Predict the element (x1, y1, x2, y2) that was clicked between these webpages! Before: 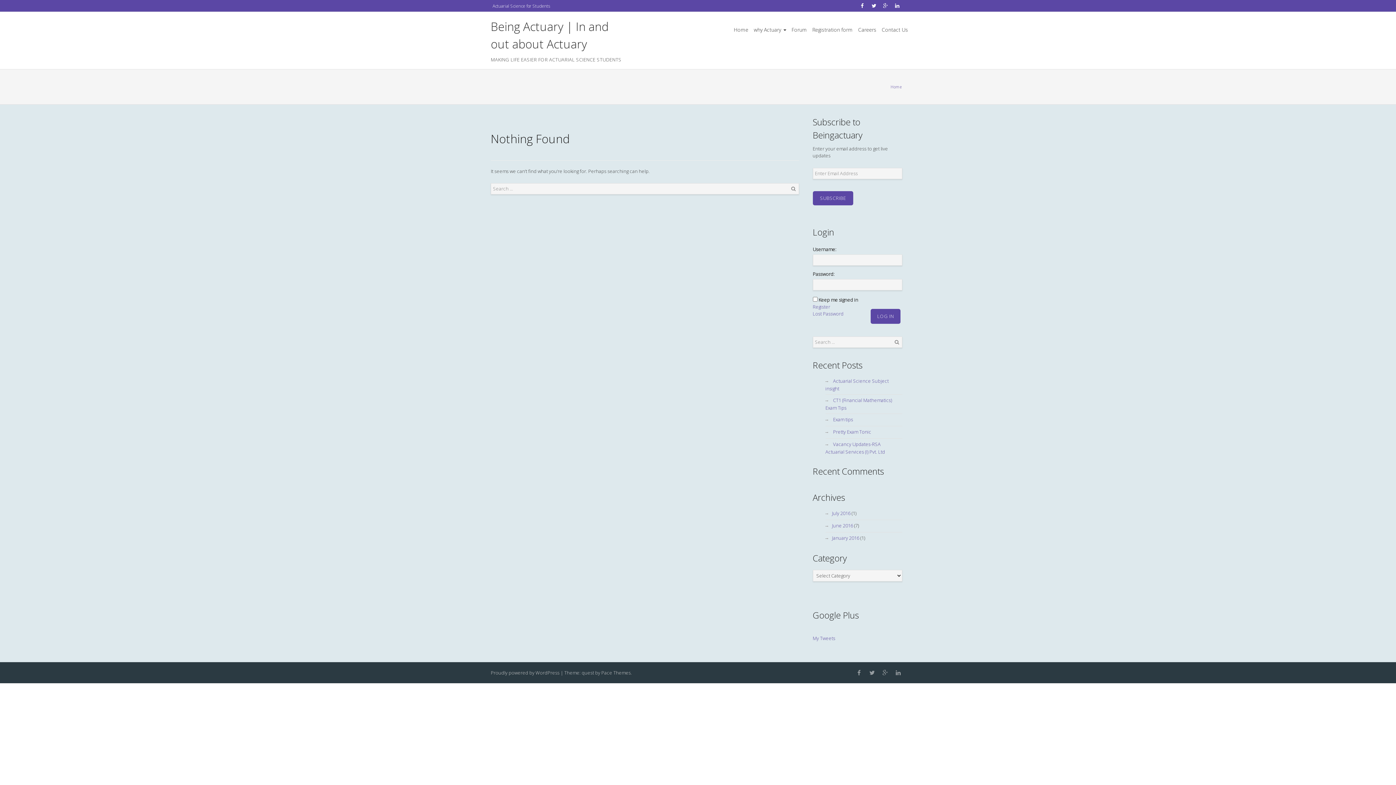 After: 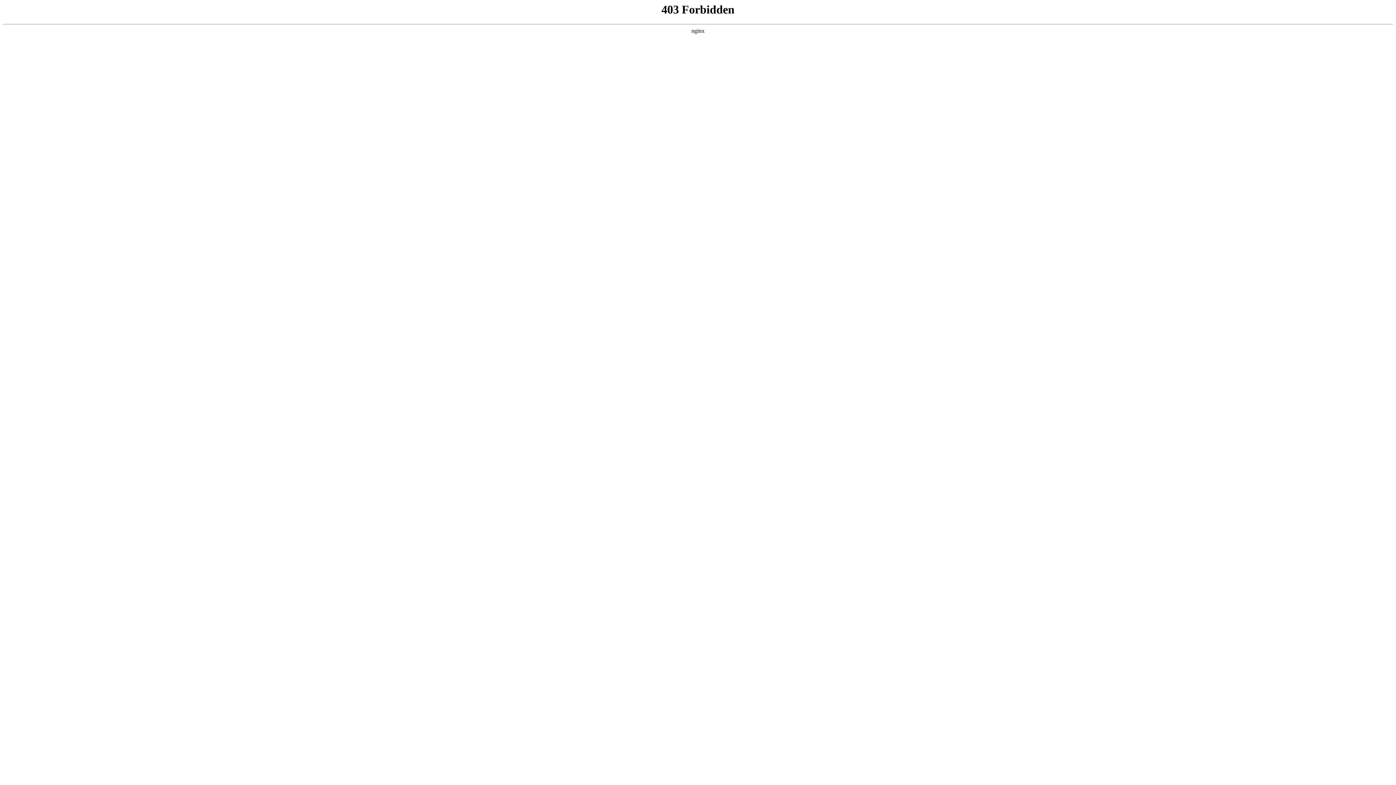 Action: bbox: (490, 669, 559, 676) label: Proudly powered by WordPress